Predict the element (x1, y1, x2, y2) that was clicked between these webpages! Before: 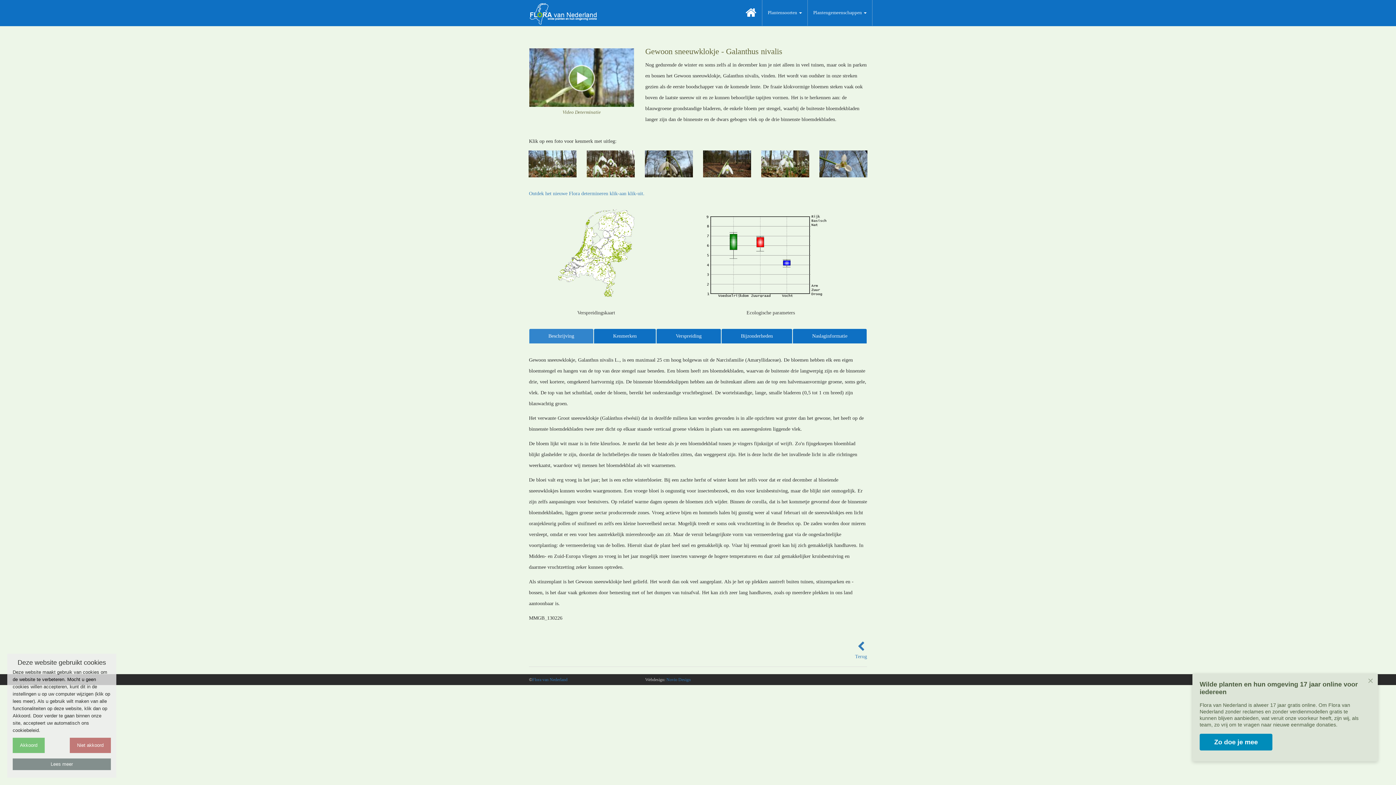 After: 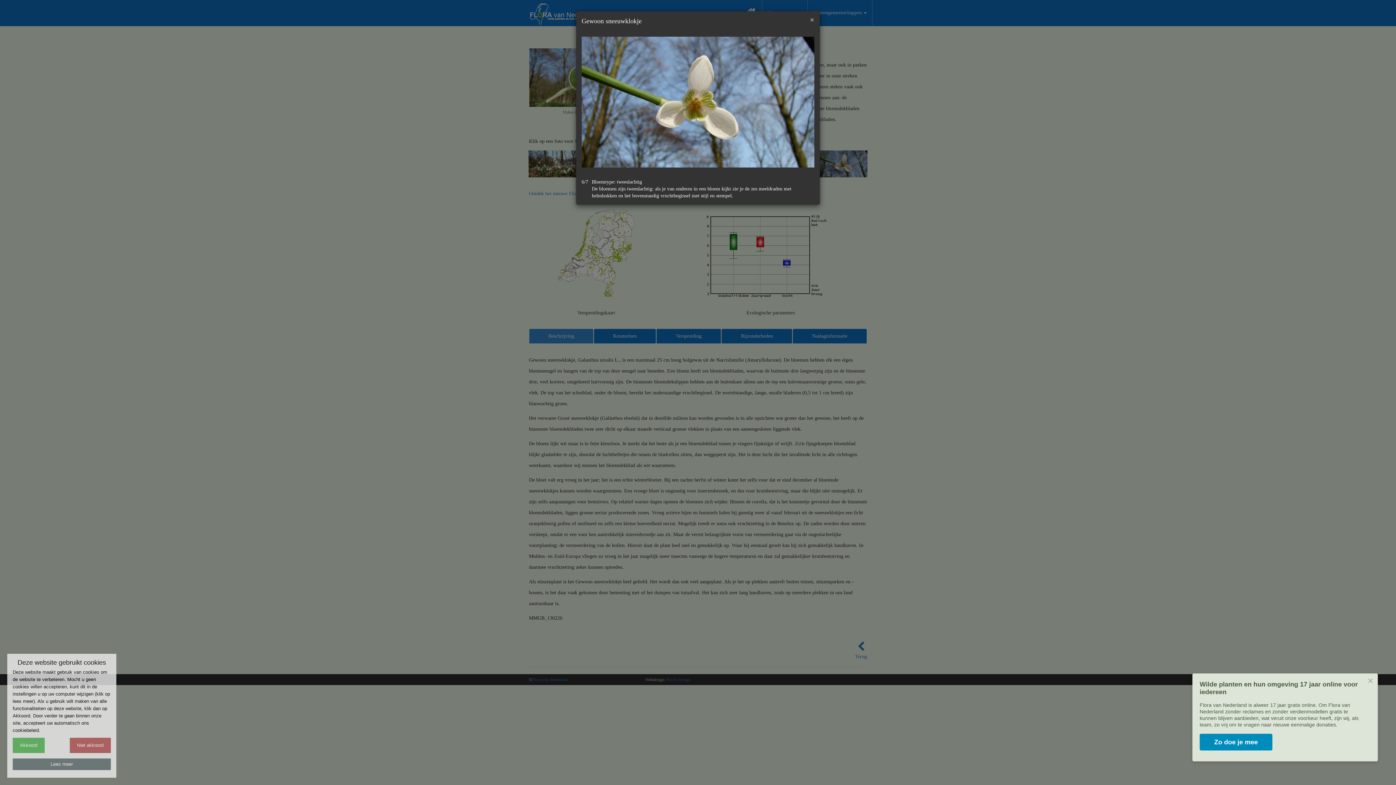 Action: bbox: (817, 150, 870, 177)